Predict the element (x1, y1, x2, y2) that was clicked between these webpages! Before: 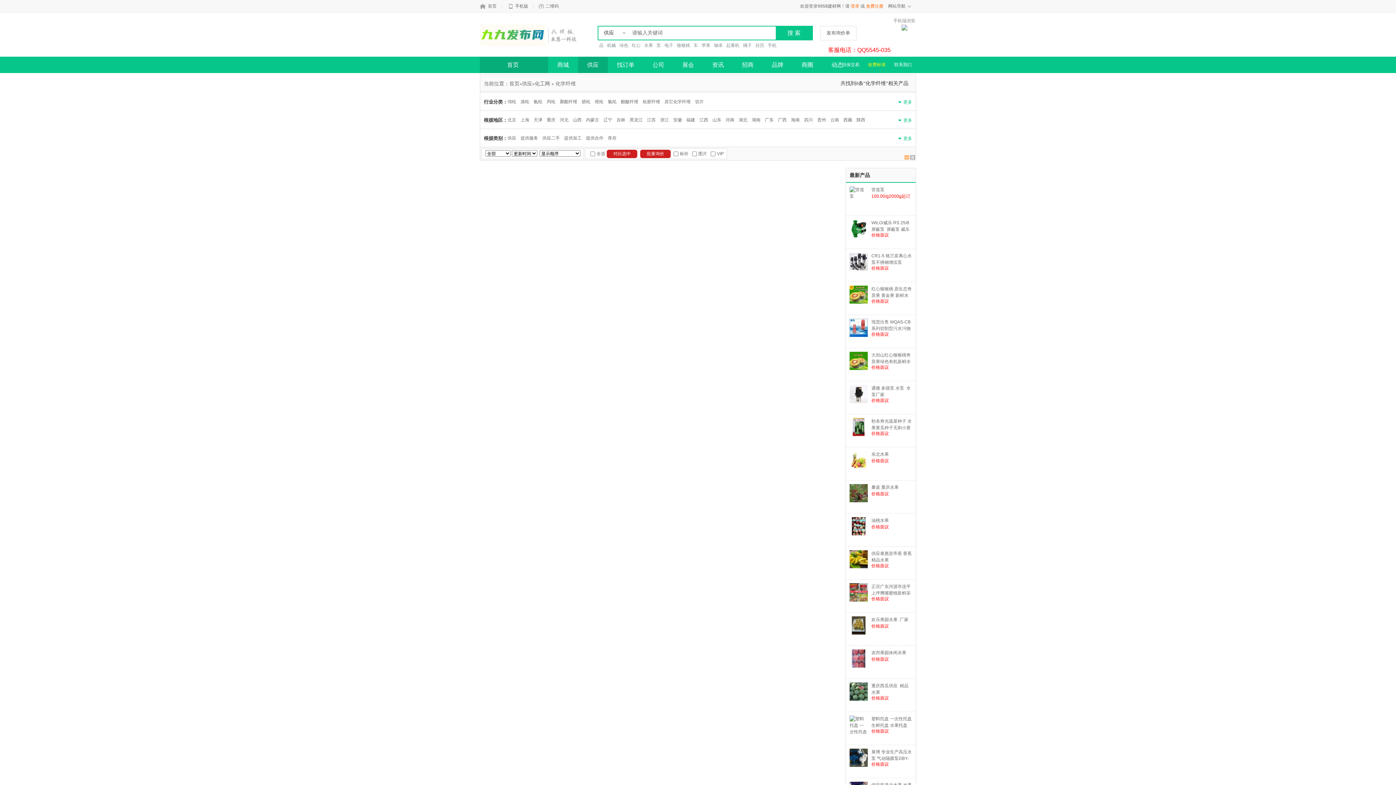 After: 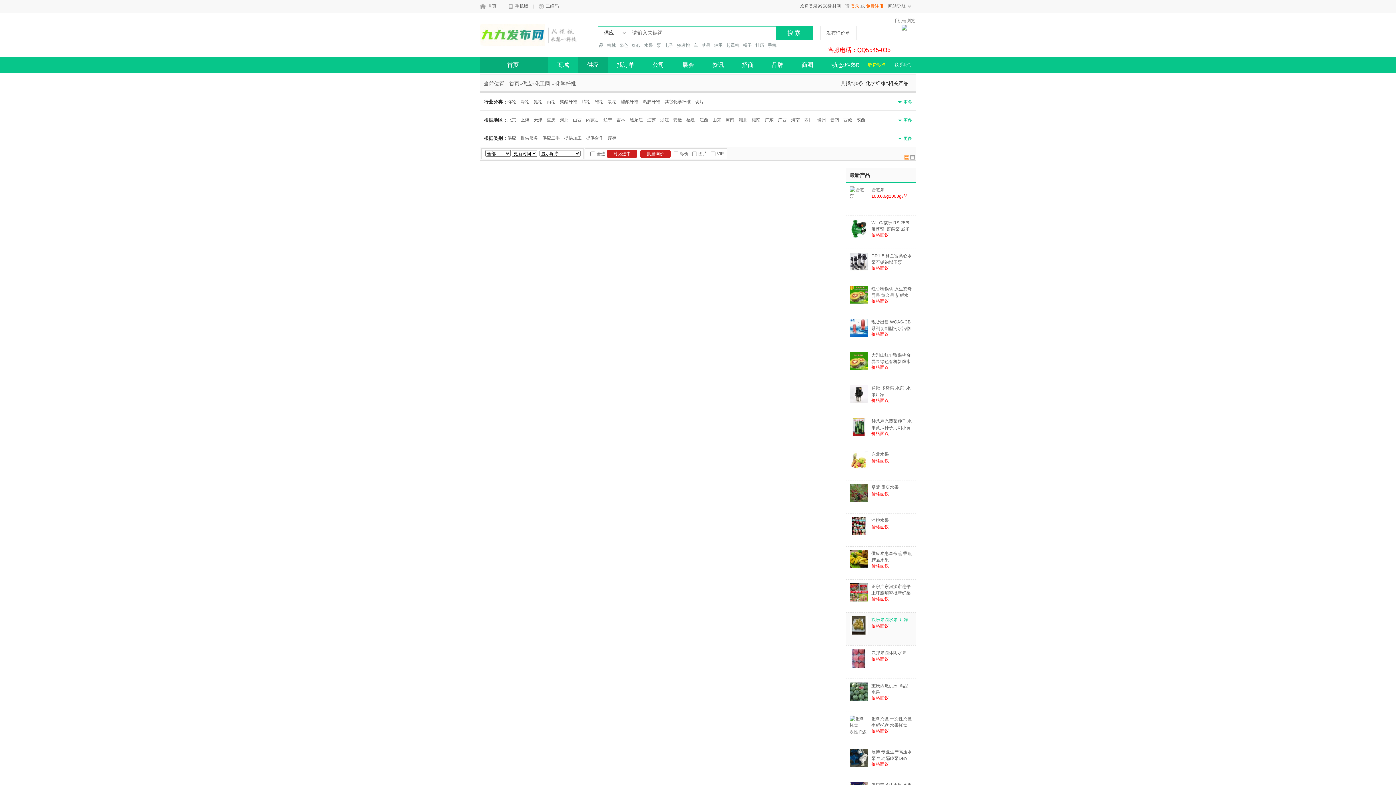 Action: bbox: (849, 616, 912, 629) label: 欢乐果园水果  厂家

价格面议